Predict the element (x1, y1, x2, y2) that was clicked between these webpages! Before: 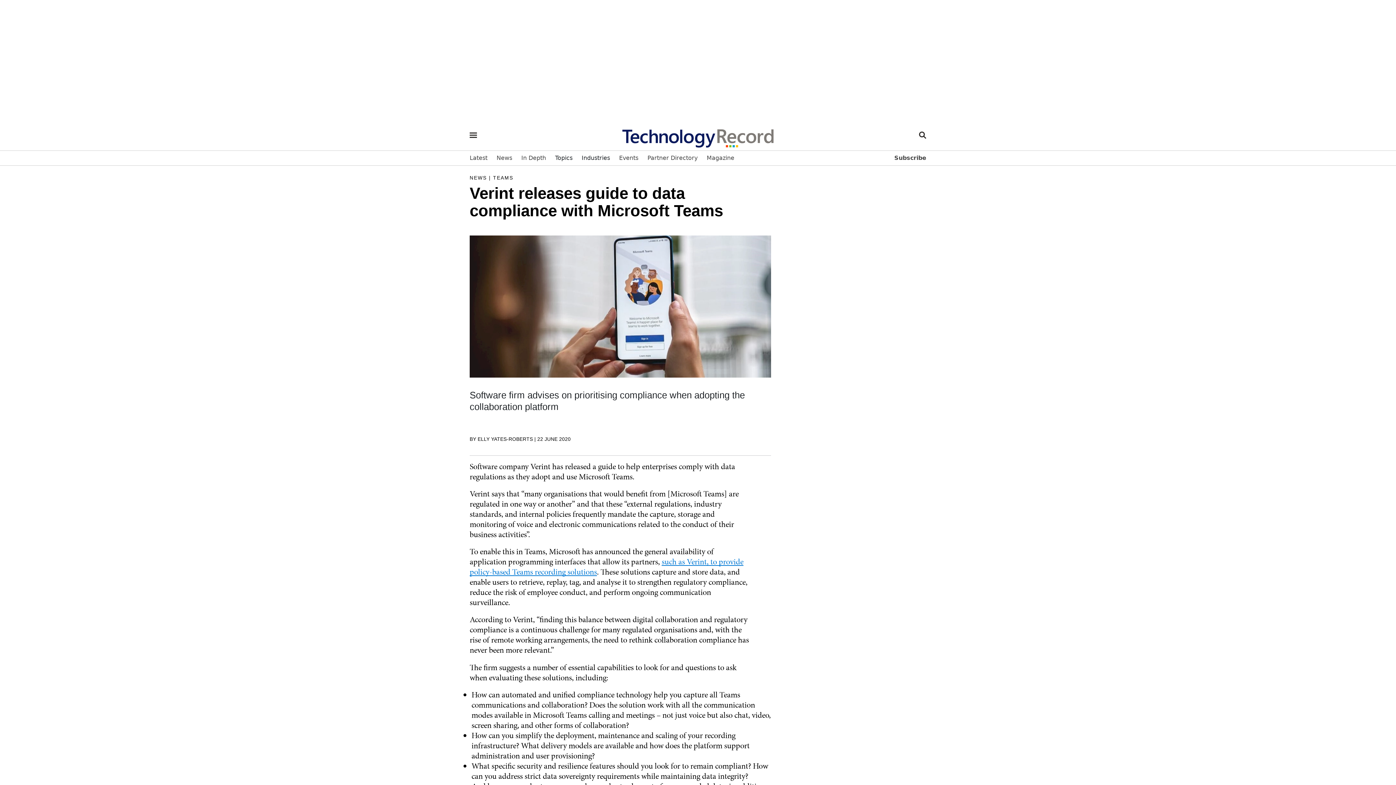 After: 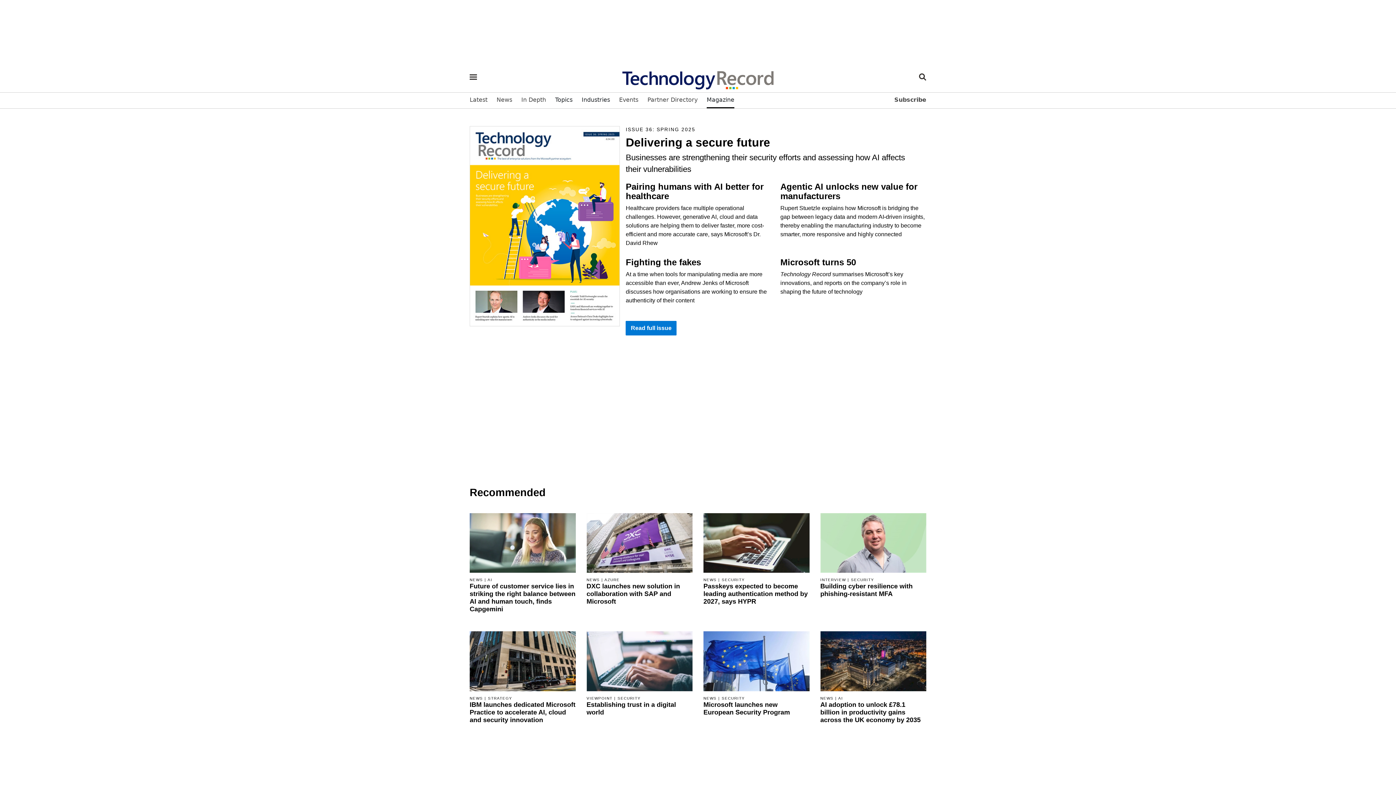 Action: label: Magazine bbox: (706, 150, 734, 165)